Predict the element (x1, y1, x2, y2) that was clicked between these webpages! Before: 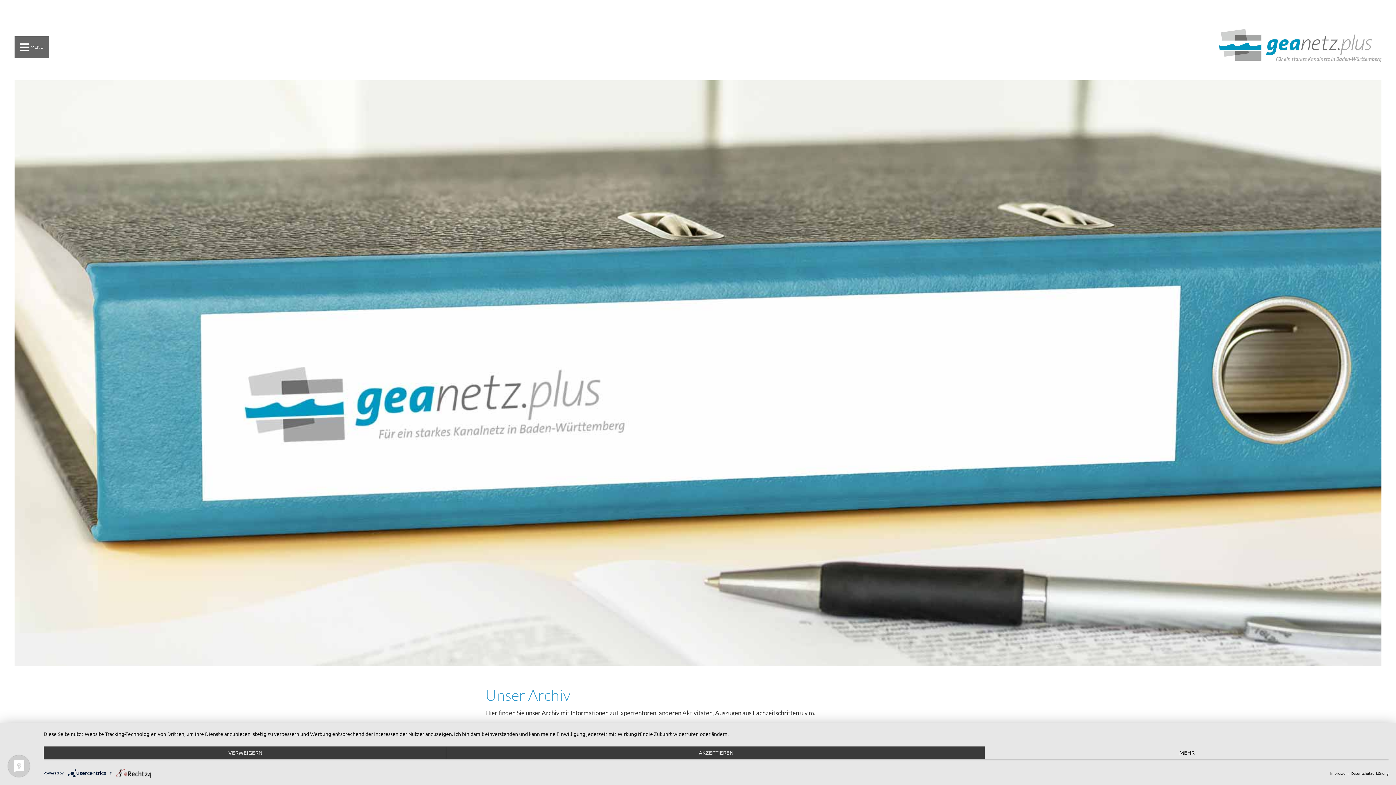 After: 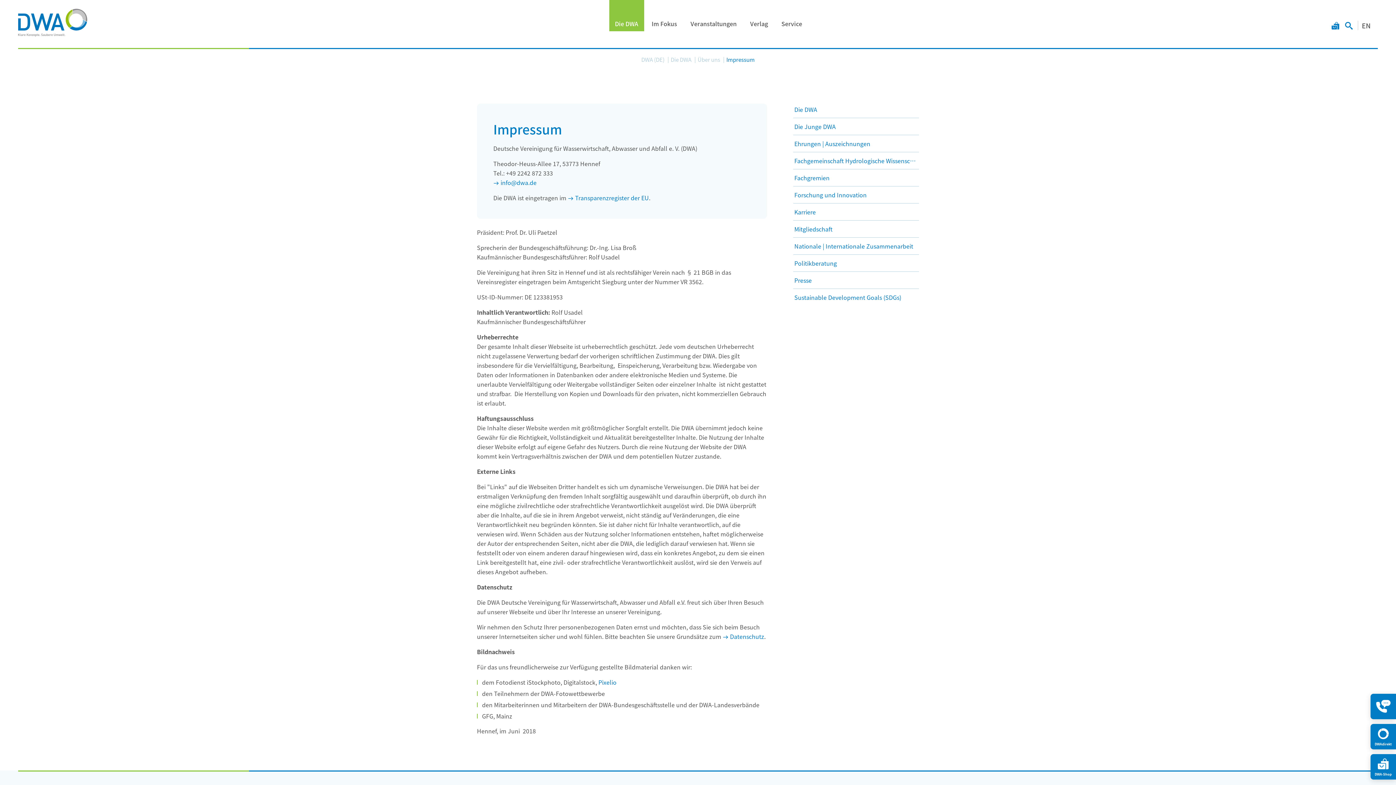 Action: label: Impressum bbox: (1330, 770, 1349, 776)